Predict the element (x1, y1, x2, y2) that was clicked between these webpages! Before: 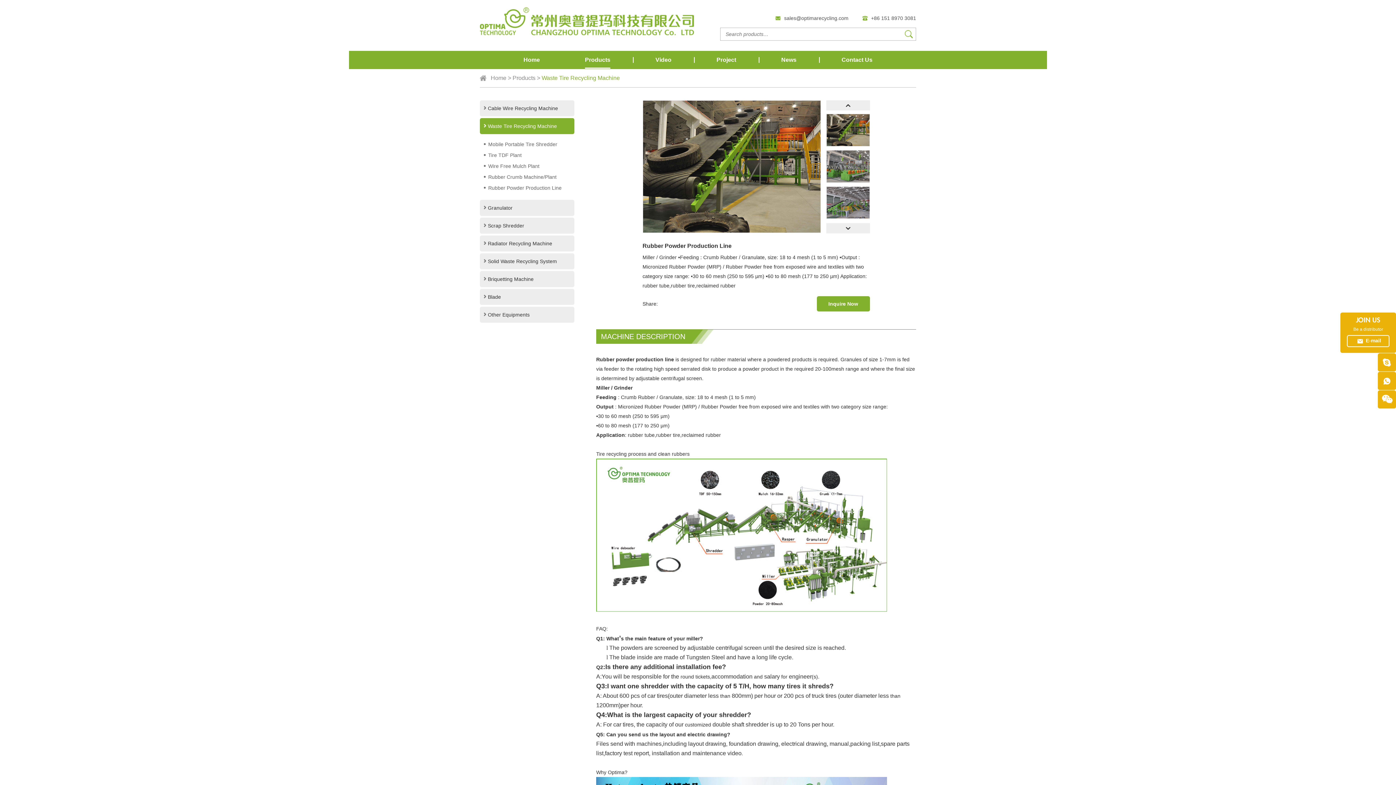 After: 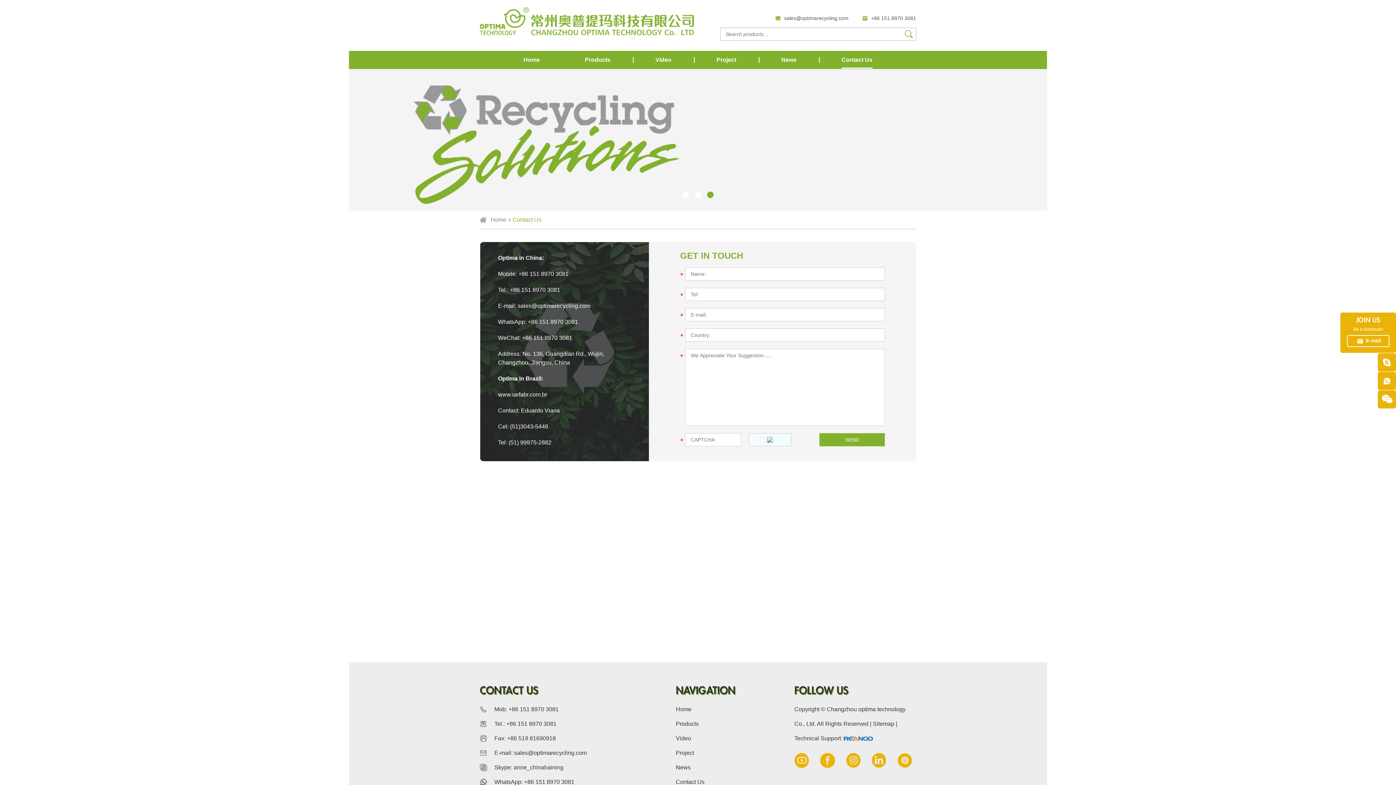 Action: label: Contact Us bbox: (841, 50, 872, 69)